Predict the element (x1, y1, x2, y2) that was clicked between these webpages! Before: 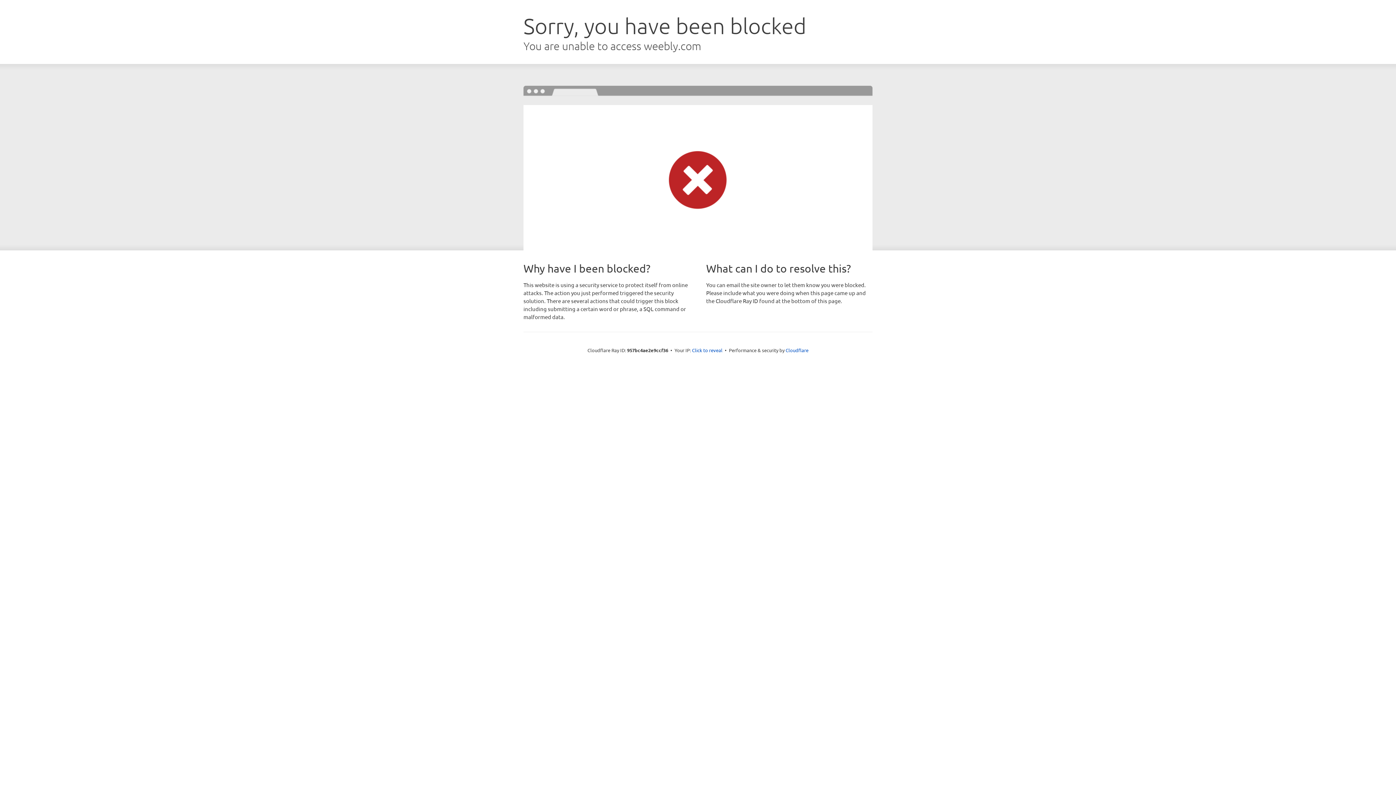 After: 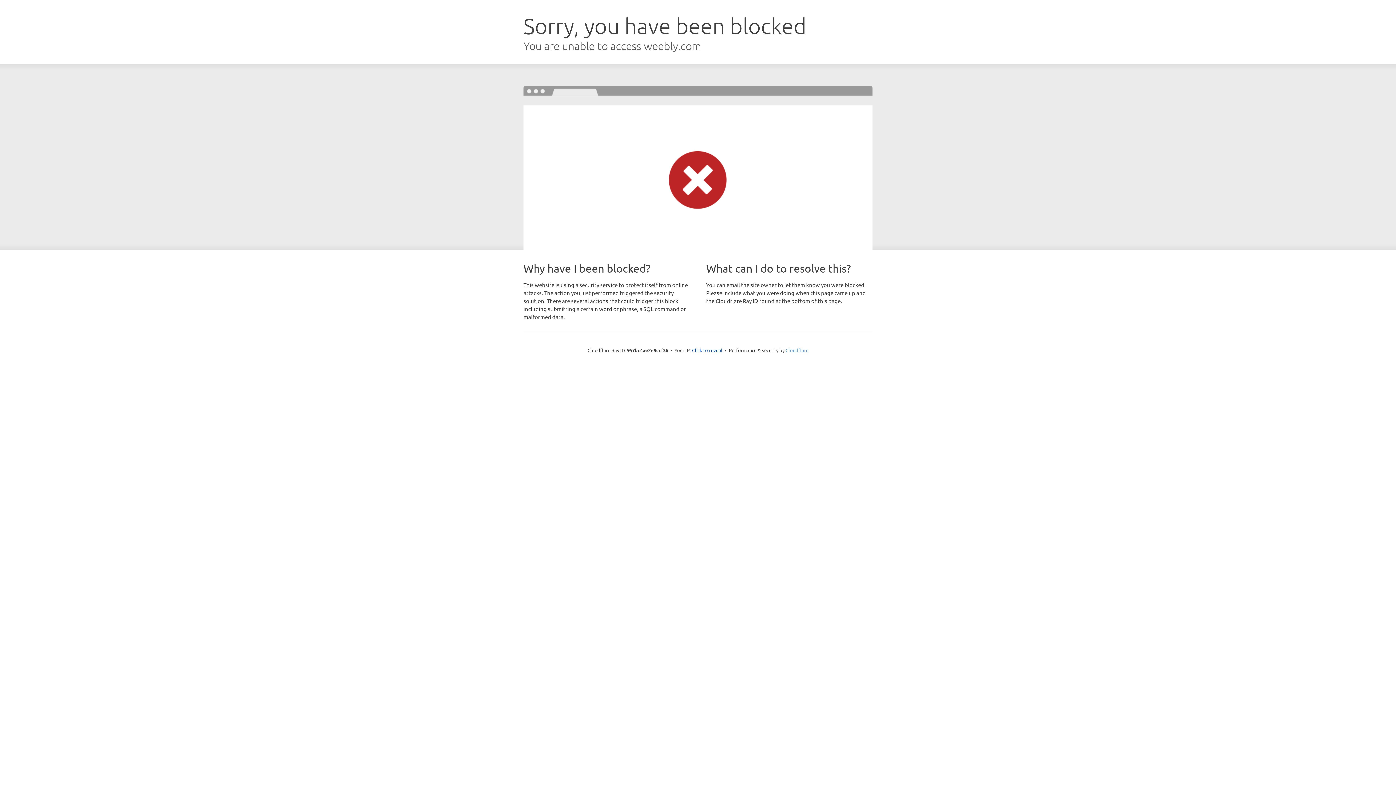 Action: label: Cloudflare bbox: (785, 347, 808, 353)